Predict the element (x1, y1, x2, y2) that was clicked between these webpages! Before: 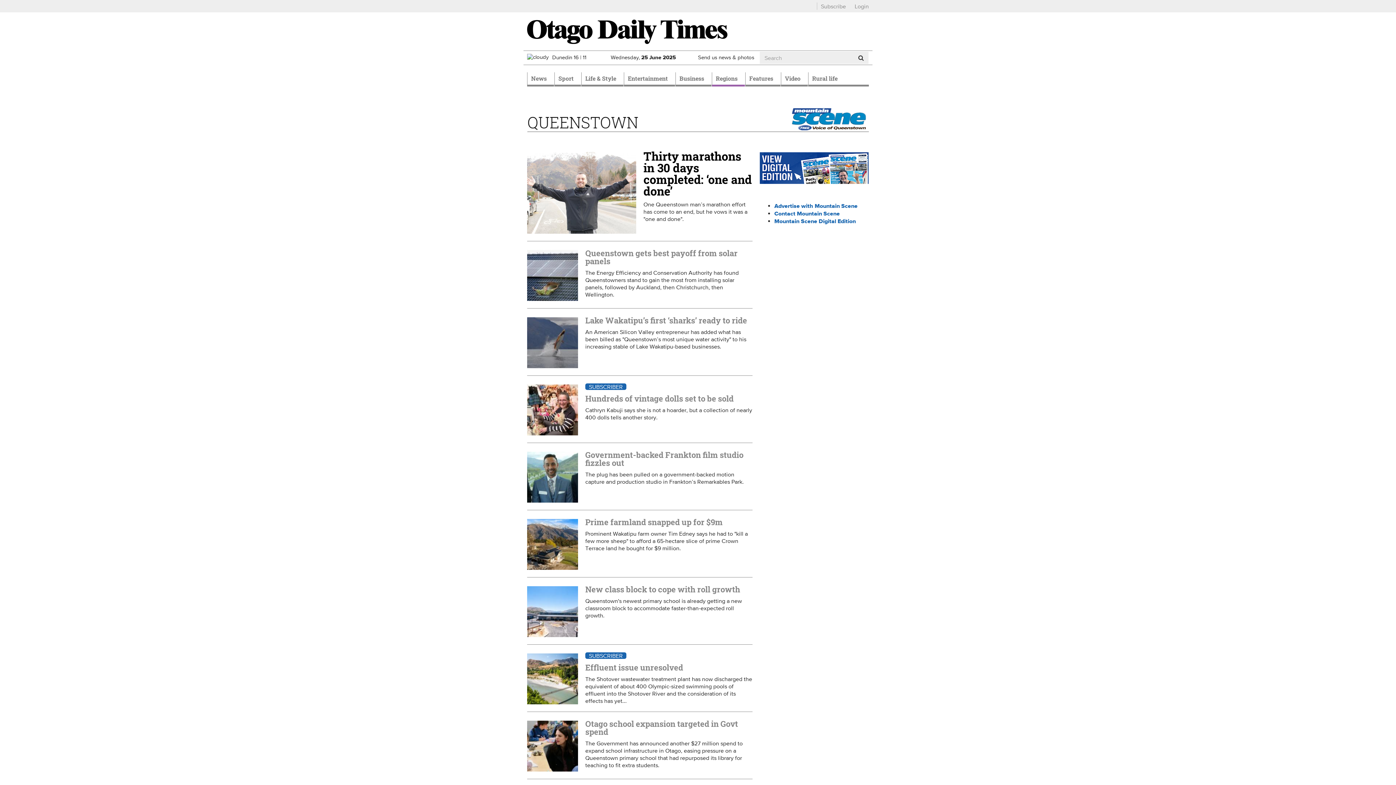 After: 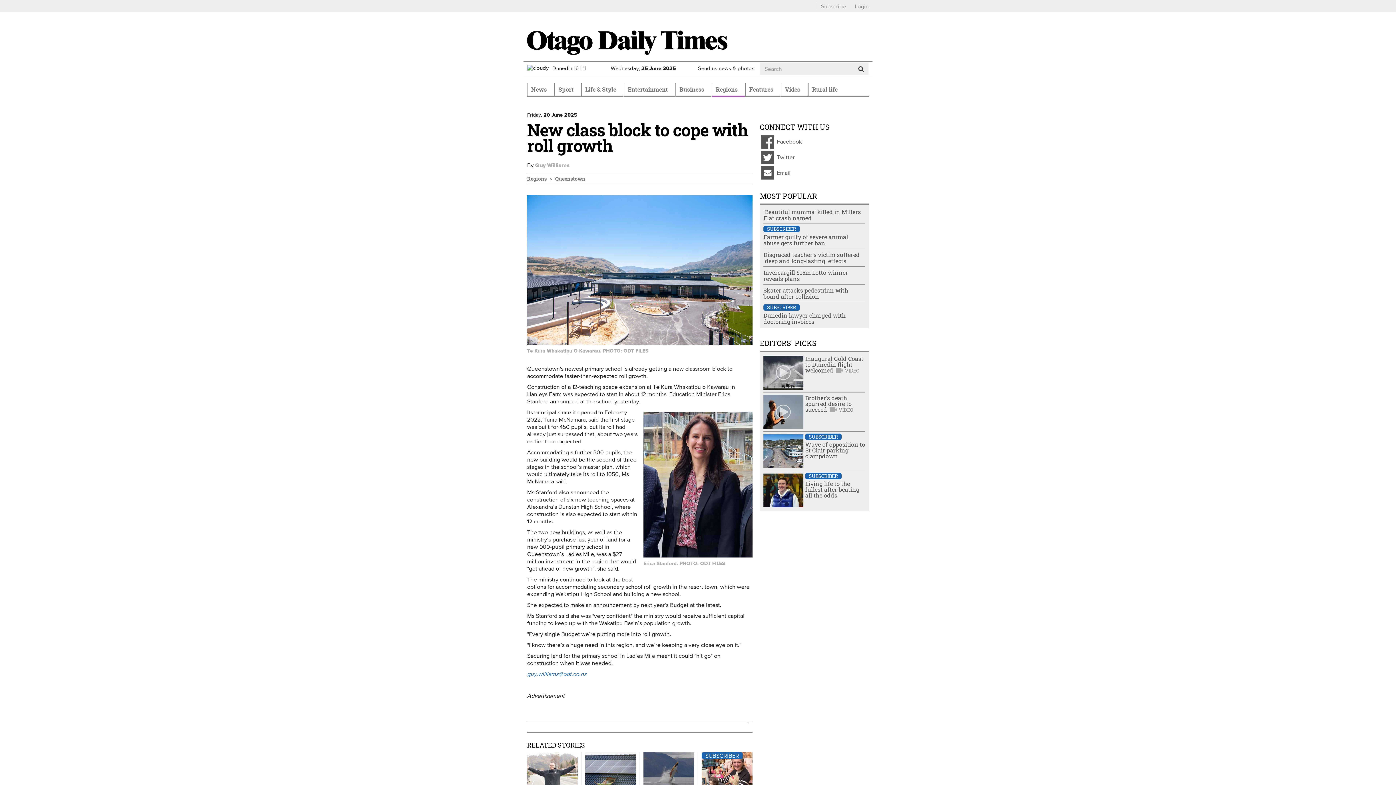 Action: label: New class block to cope with roll growth bbox: (585, 584, 740, 594)